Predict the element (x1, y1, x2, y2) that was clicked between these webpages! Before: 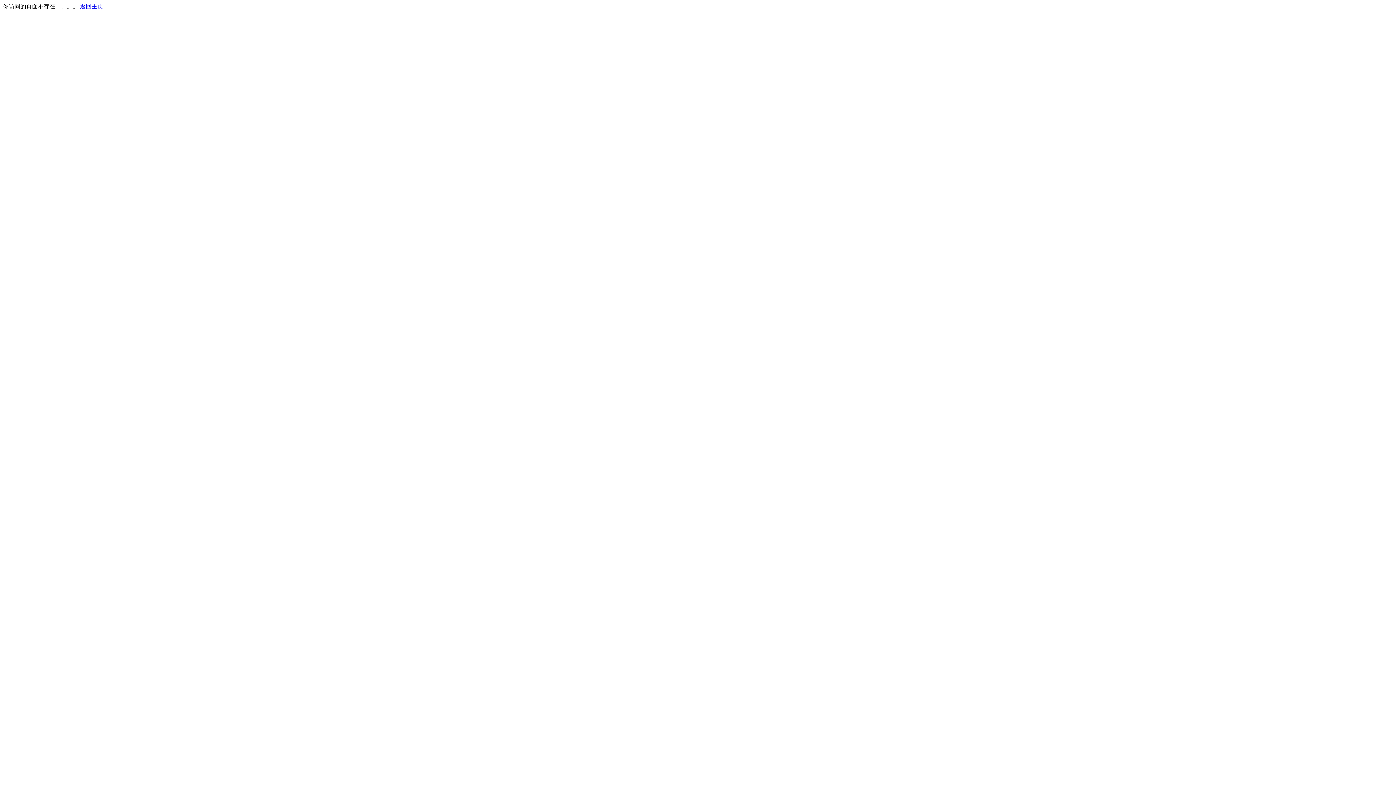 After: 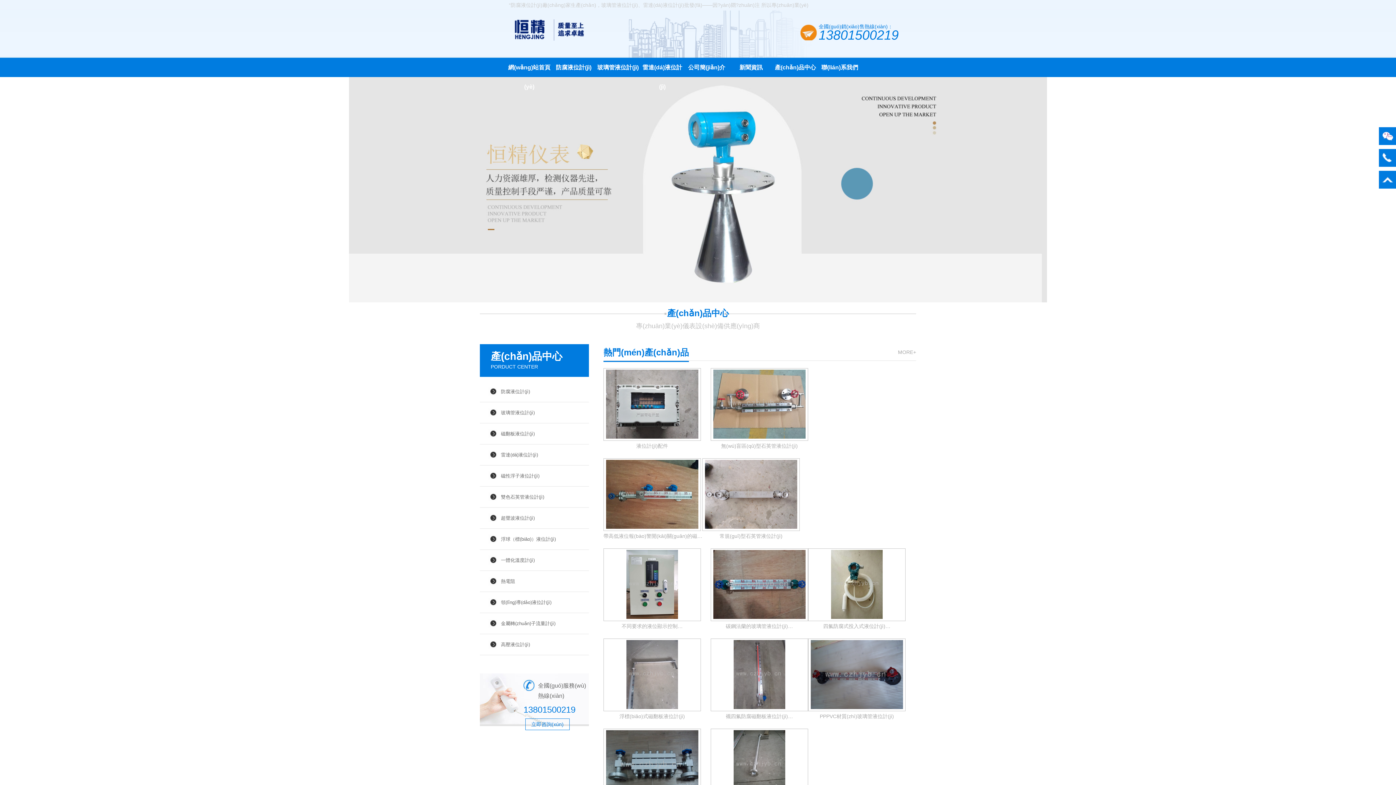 Action: bbox: (80, 3, 103, 9) label: 返回主页